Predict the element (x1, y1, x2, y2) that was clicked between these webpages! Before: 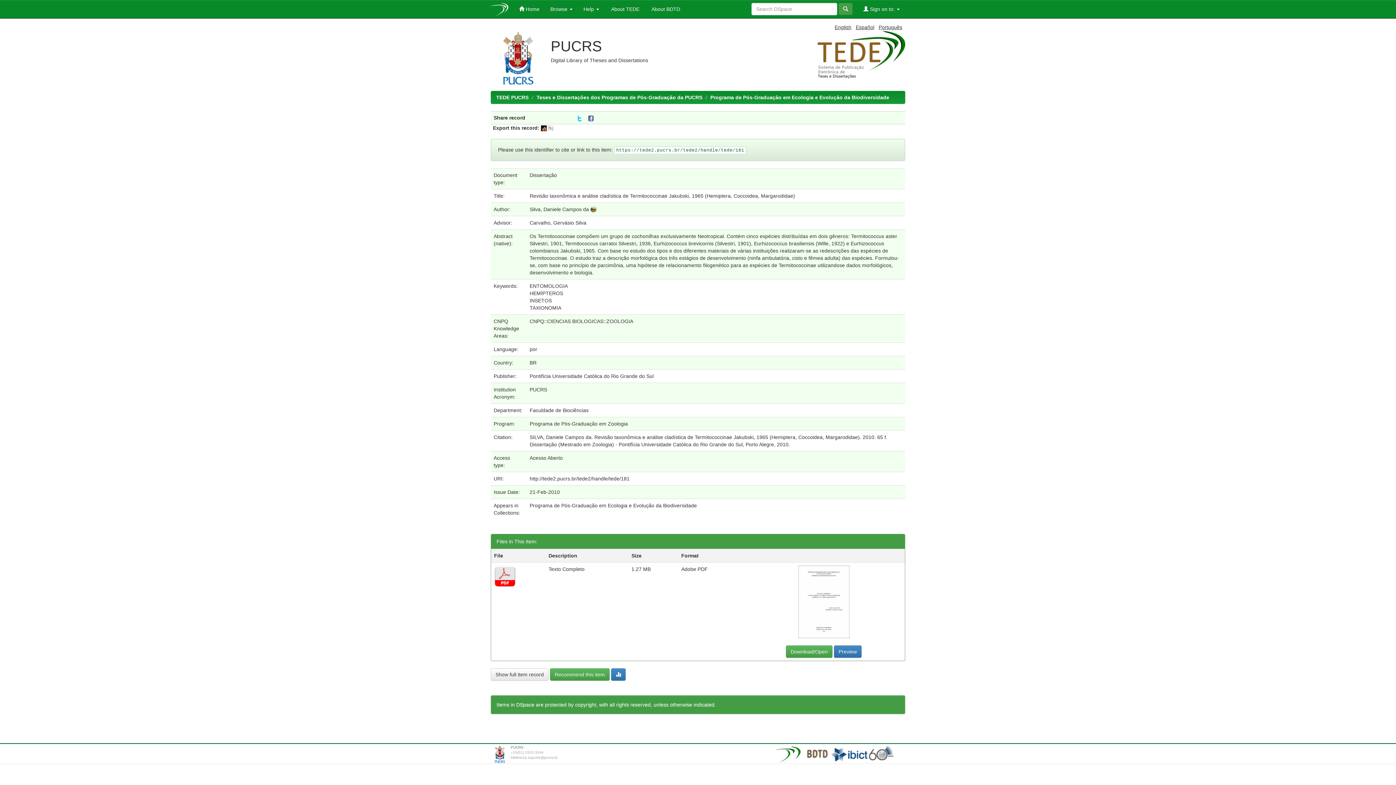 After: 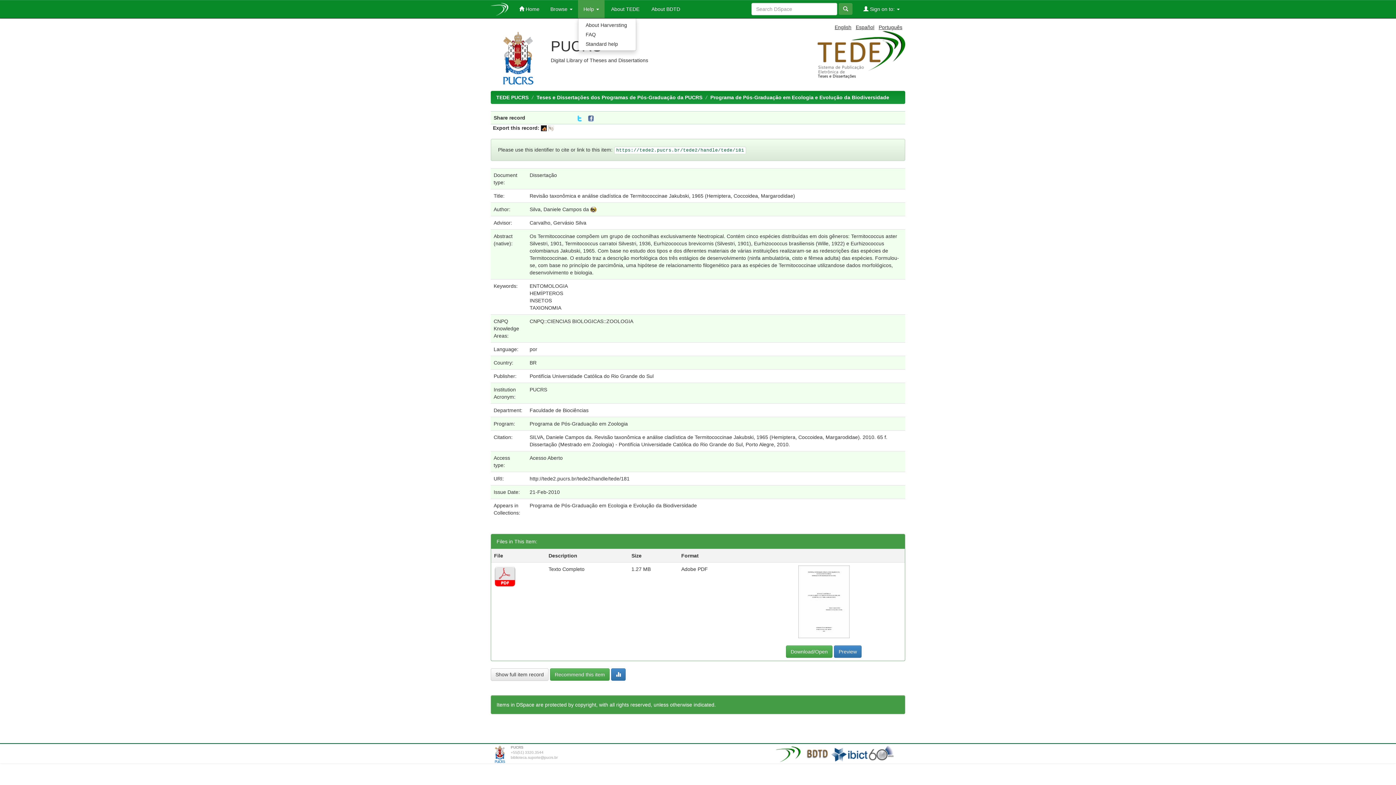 Action: bbox: (578, 0, 604, 18) label: Help 